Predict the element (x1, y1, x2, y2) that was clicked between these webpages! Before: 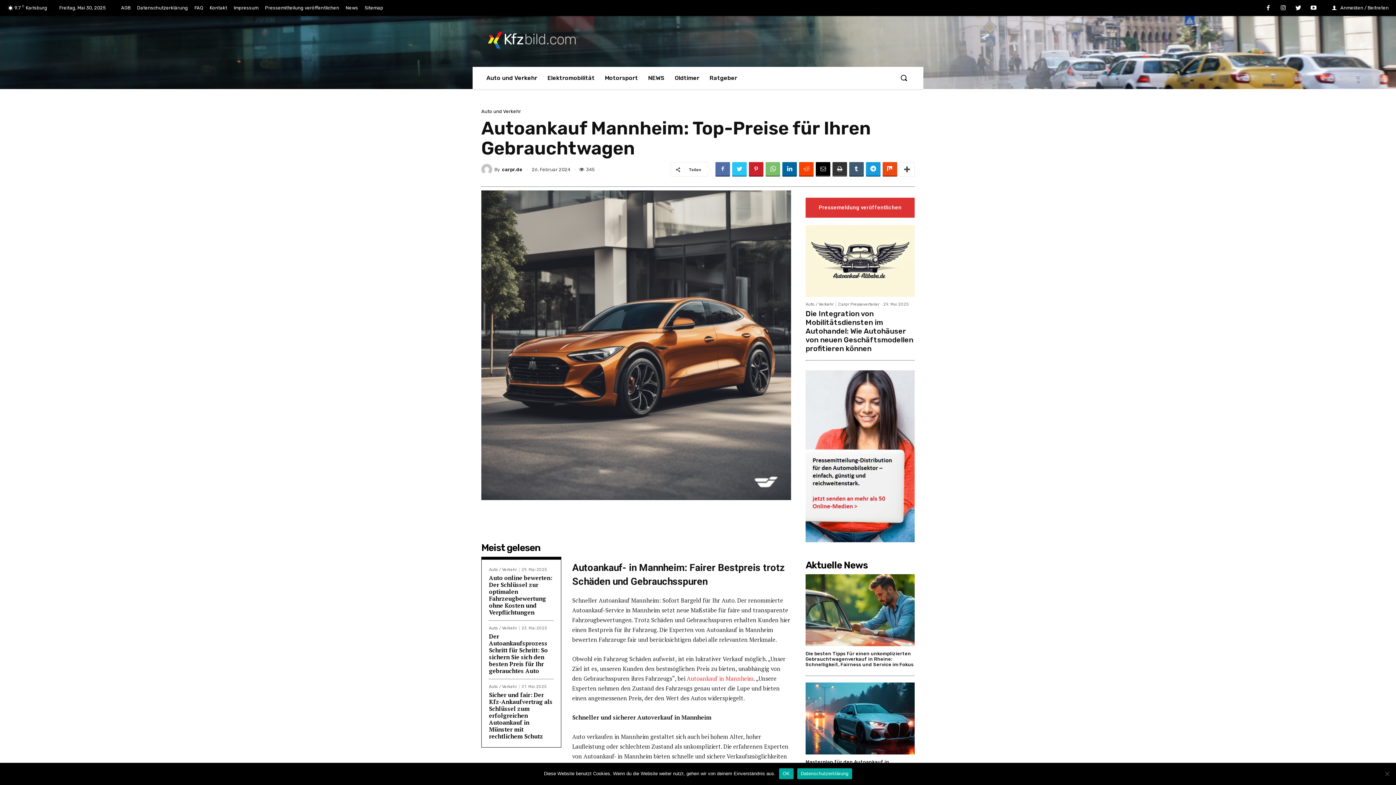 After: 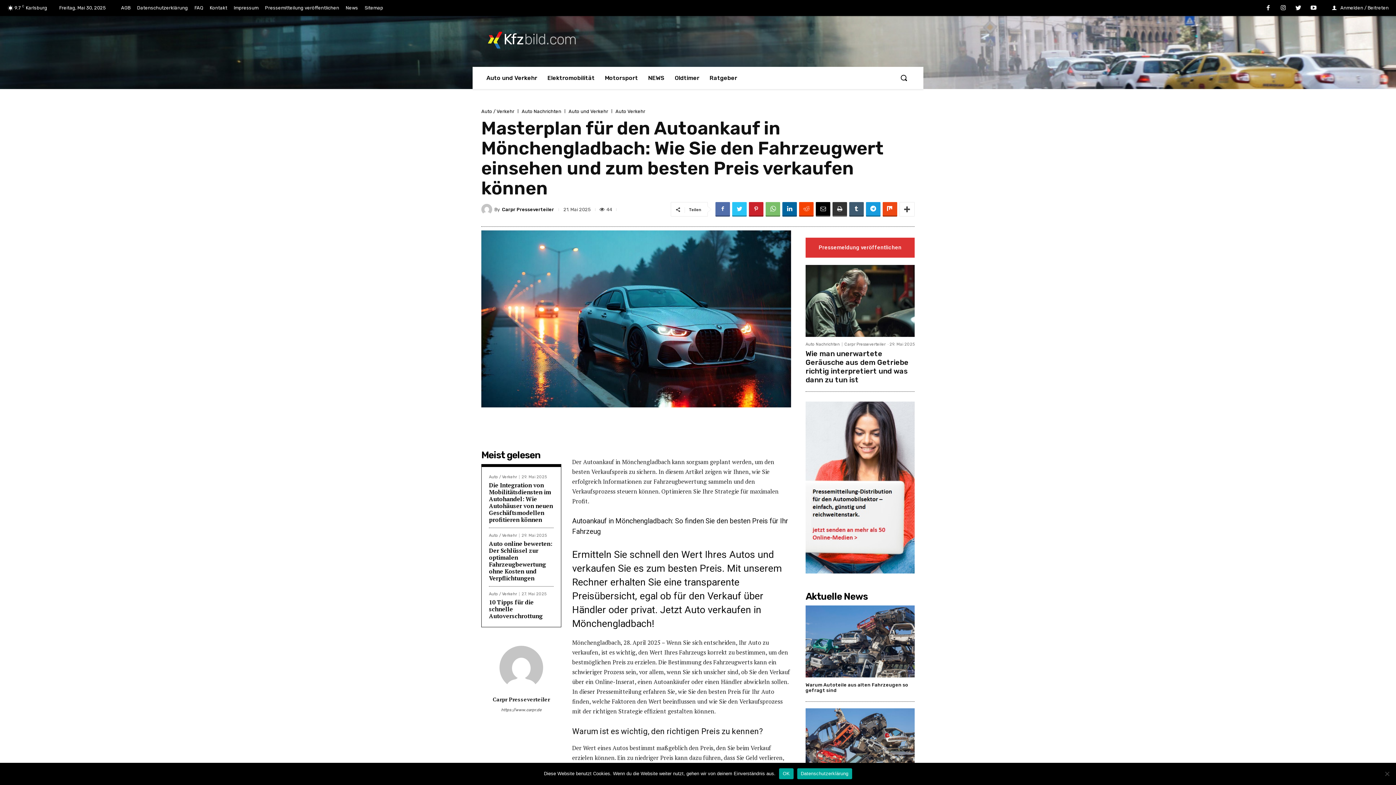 Action: bbox: (805, 682, 914, 754)